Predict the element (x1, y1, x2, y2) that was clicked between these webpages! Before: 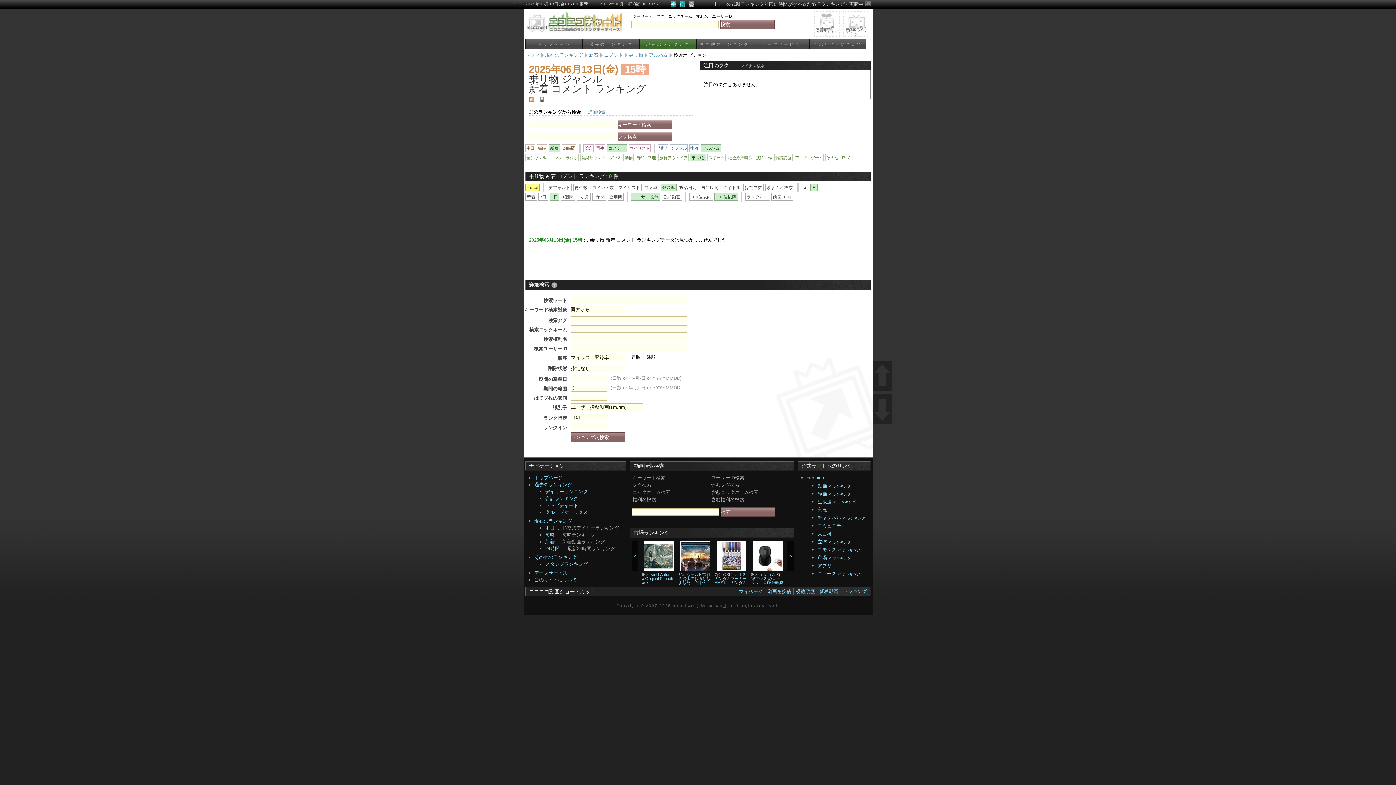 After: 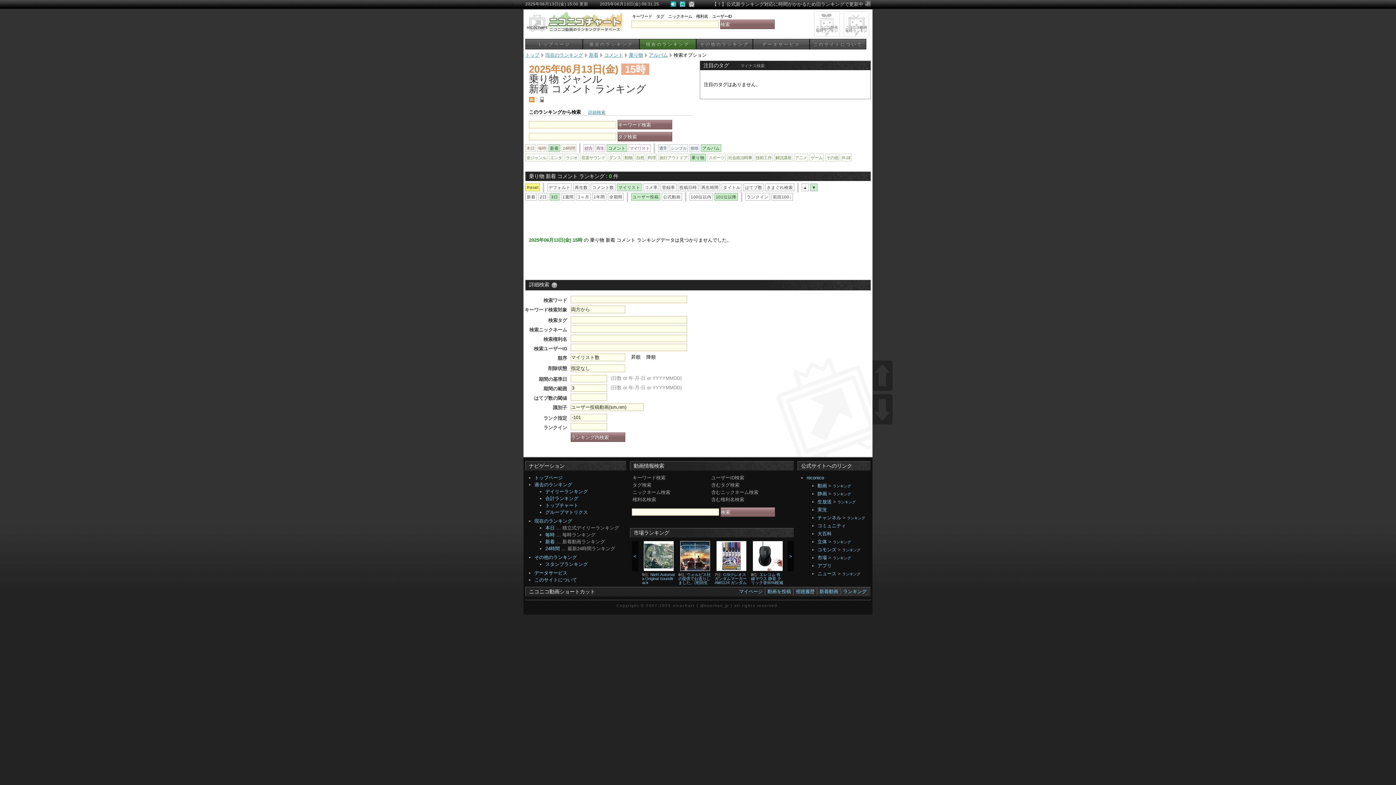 Action: label: マイリスト bbox: (617, 183, 641, 191)